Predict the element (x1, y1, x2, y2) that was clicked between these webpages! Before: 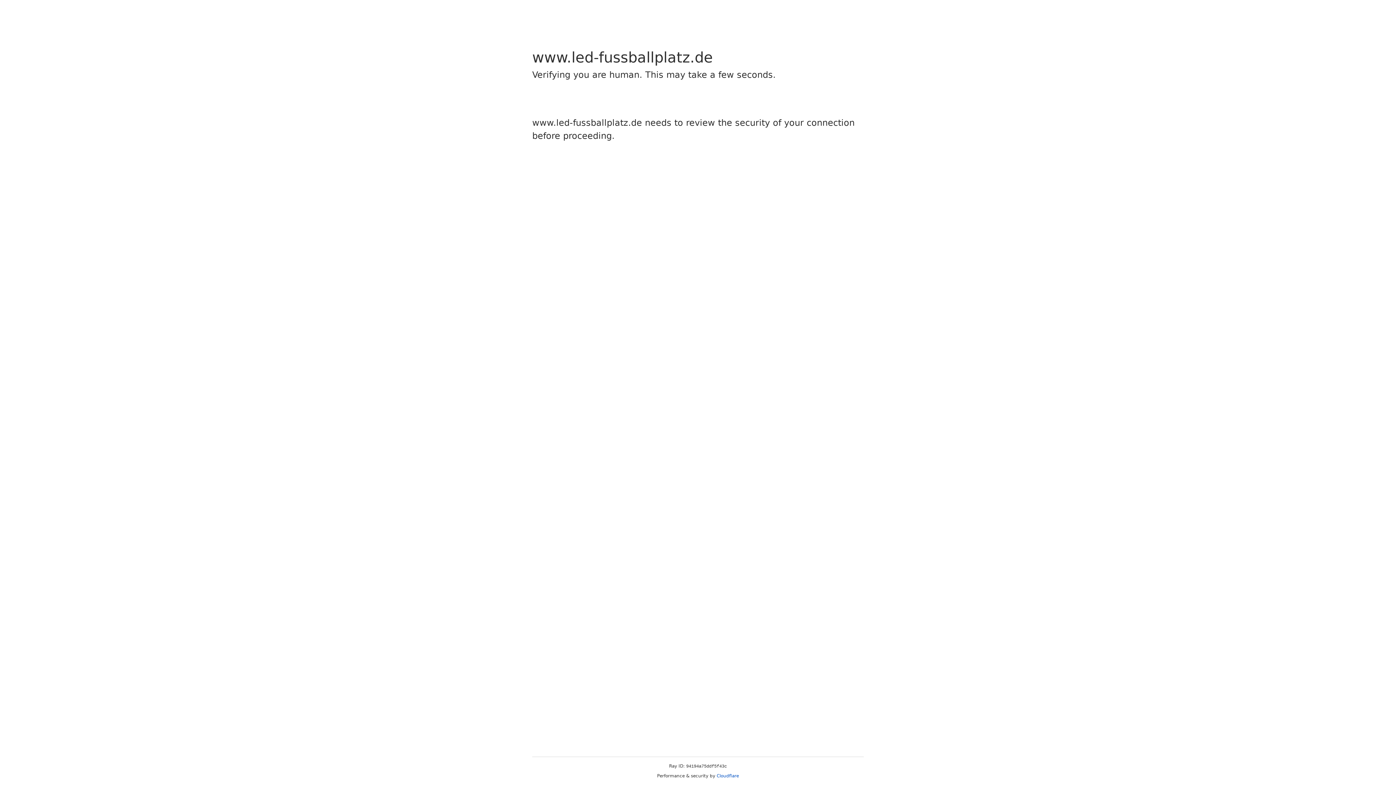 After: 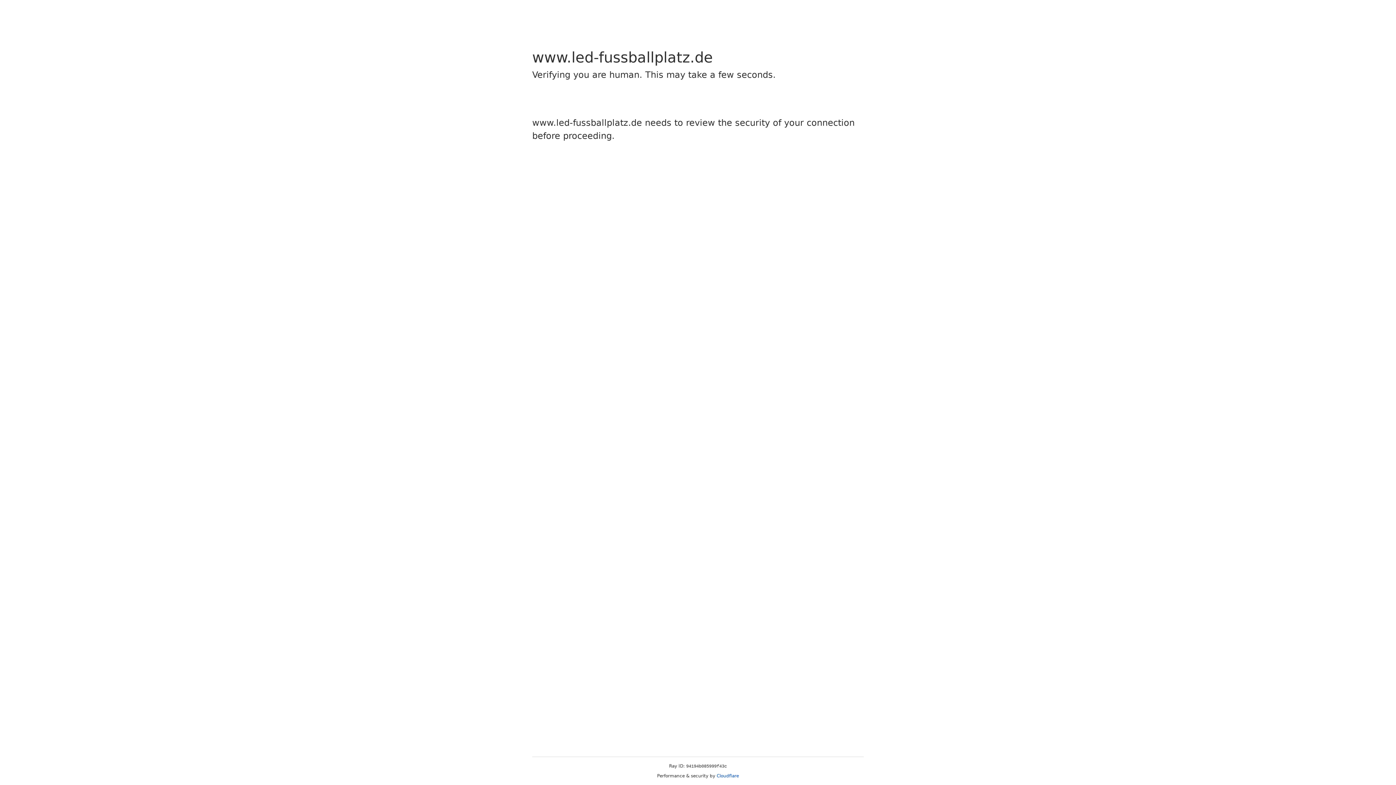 Action: label: Cloudflare bbox: (716, 773, 739, 778)